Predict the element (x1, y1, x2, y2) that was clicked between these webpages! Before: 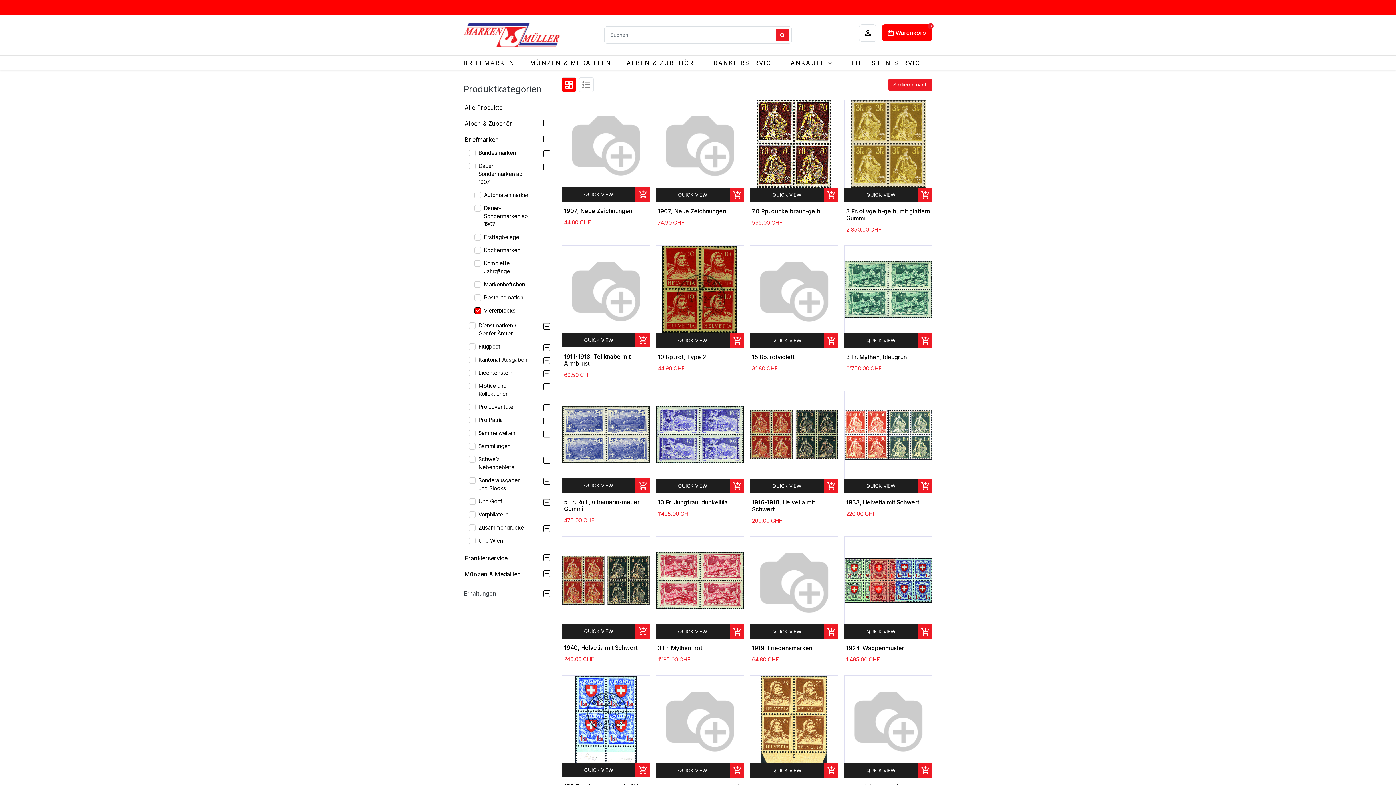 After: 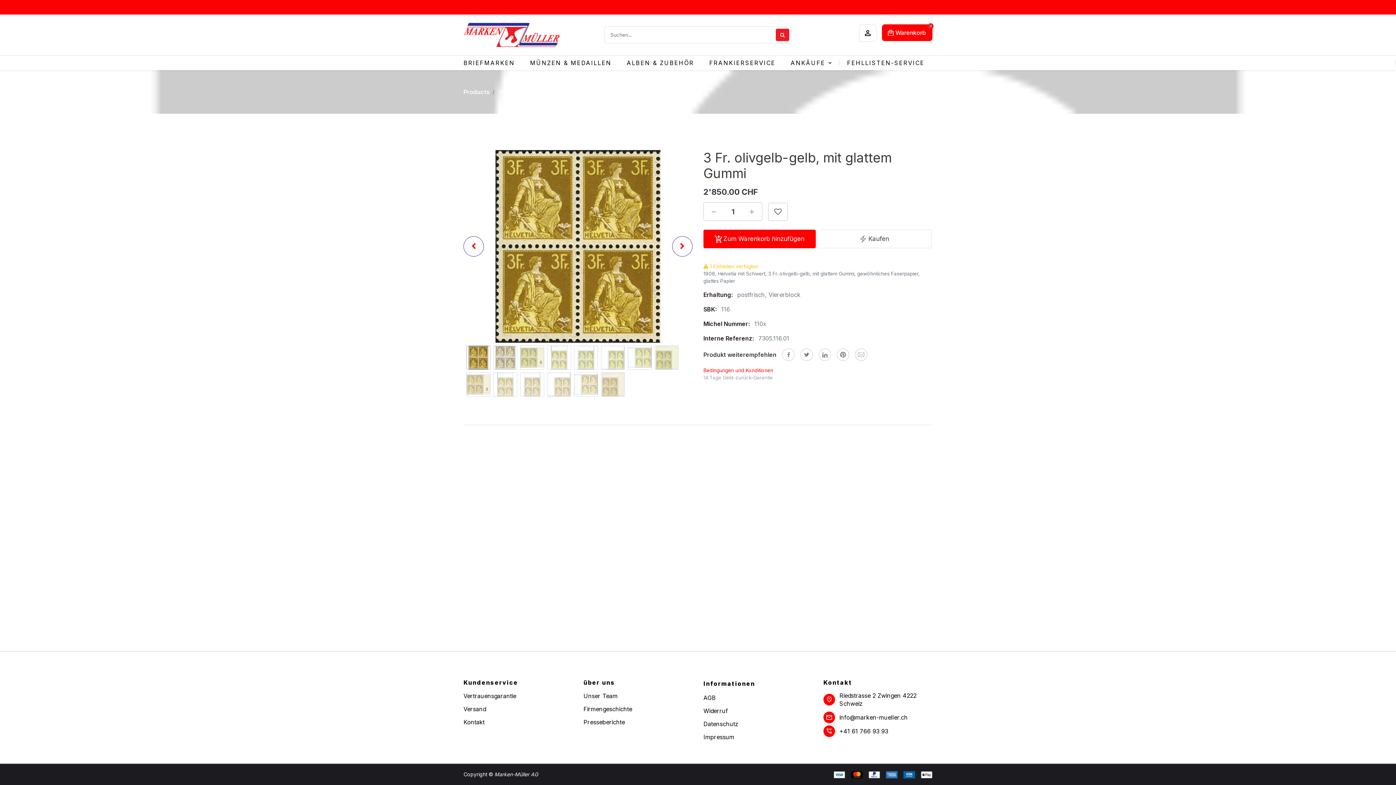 Action: bbox: (844, 99, 932, 187)